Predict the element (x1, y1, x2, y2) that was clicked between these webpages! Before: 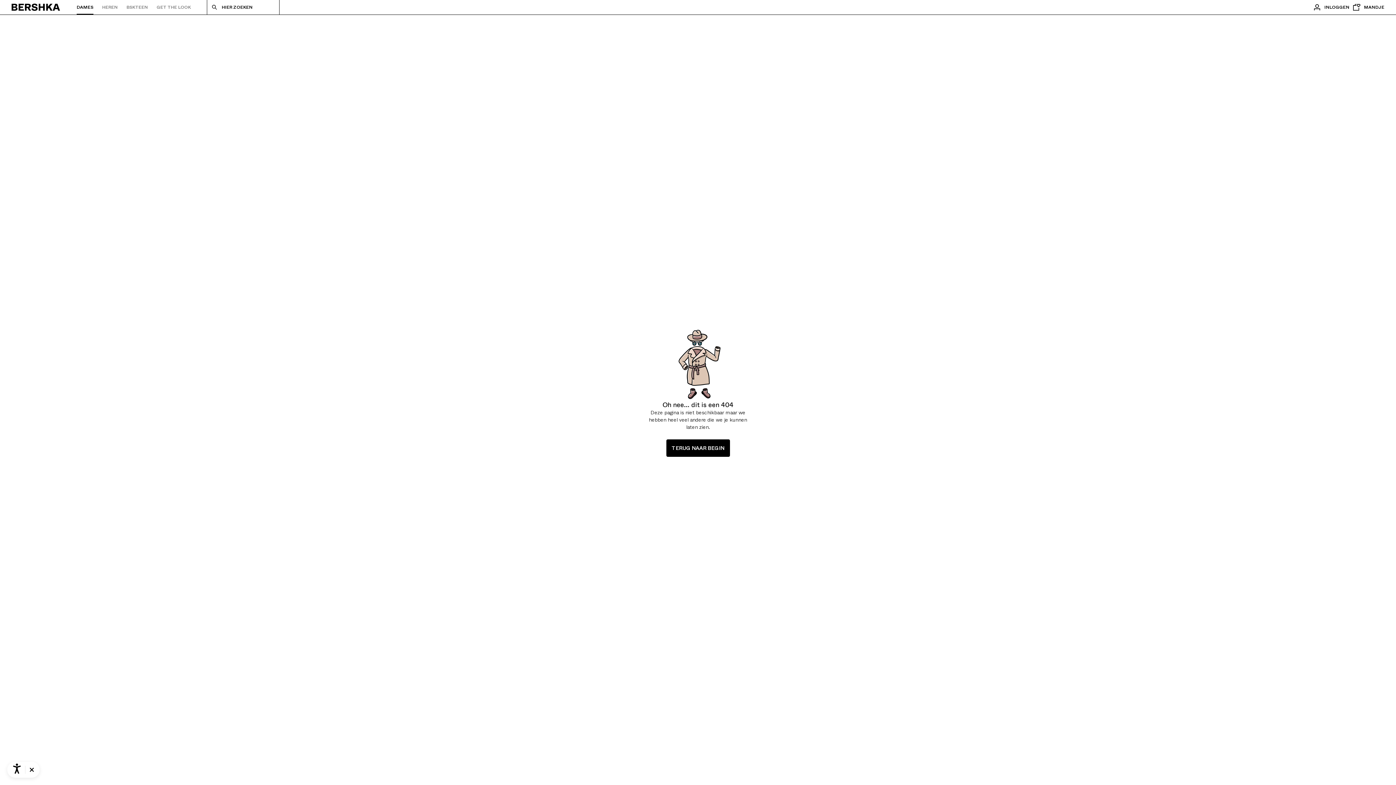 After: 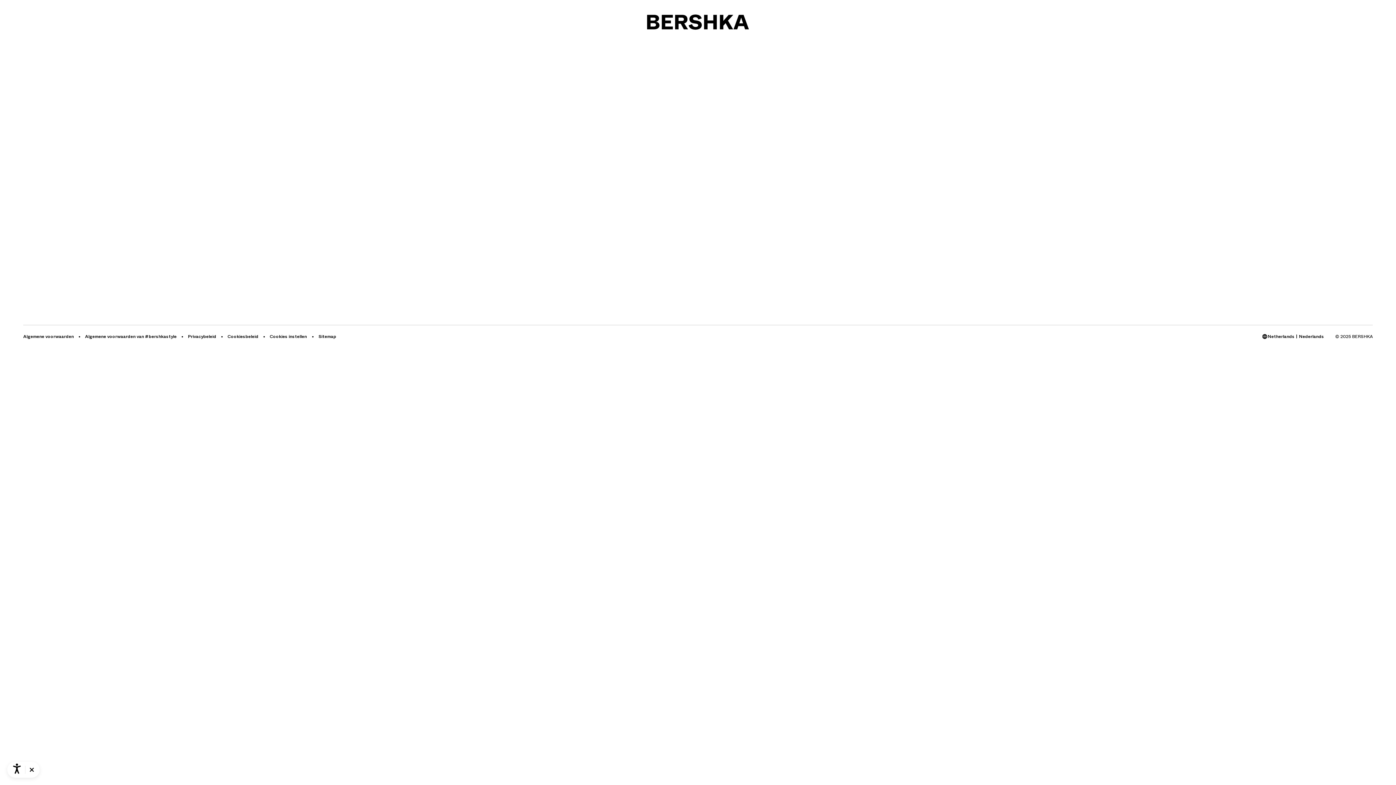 Action: label: TERUG NAAR BEGIN bbox: (666, 439, 730, 457)